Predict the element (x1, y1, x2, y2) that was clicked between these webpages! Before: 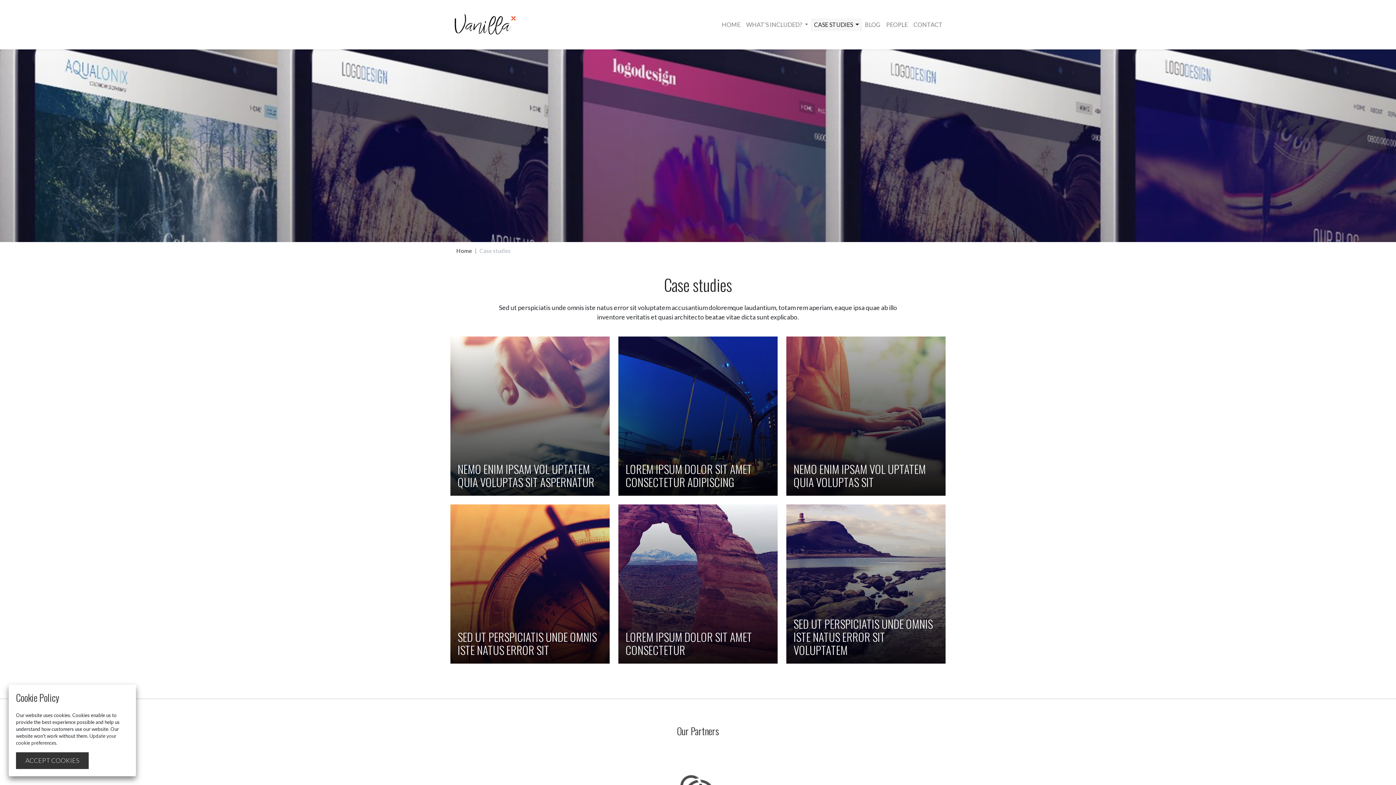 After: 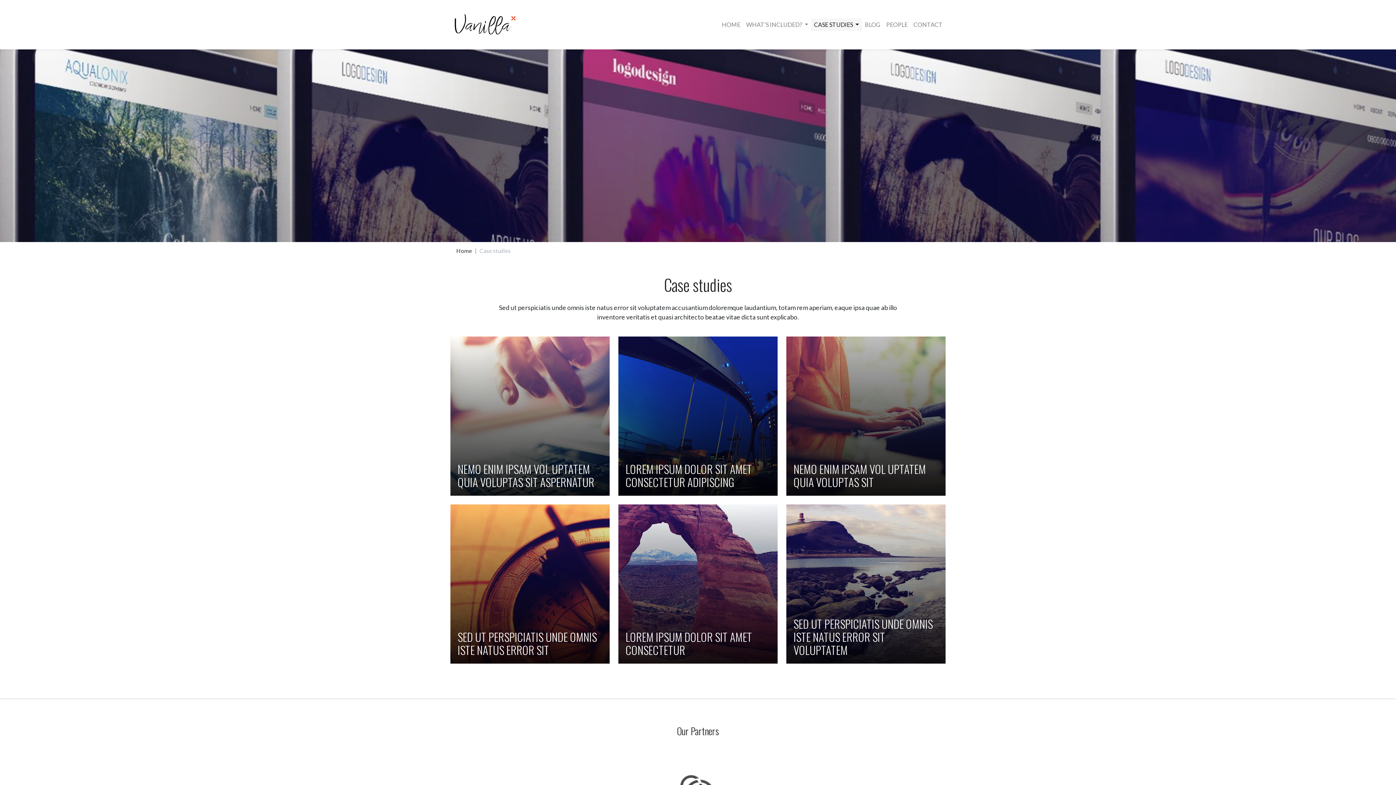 Action: bbox: (16, 752, 88, 769) label: ACCEPT COOKIES